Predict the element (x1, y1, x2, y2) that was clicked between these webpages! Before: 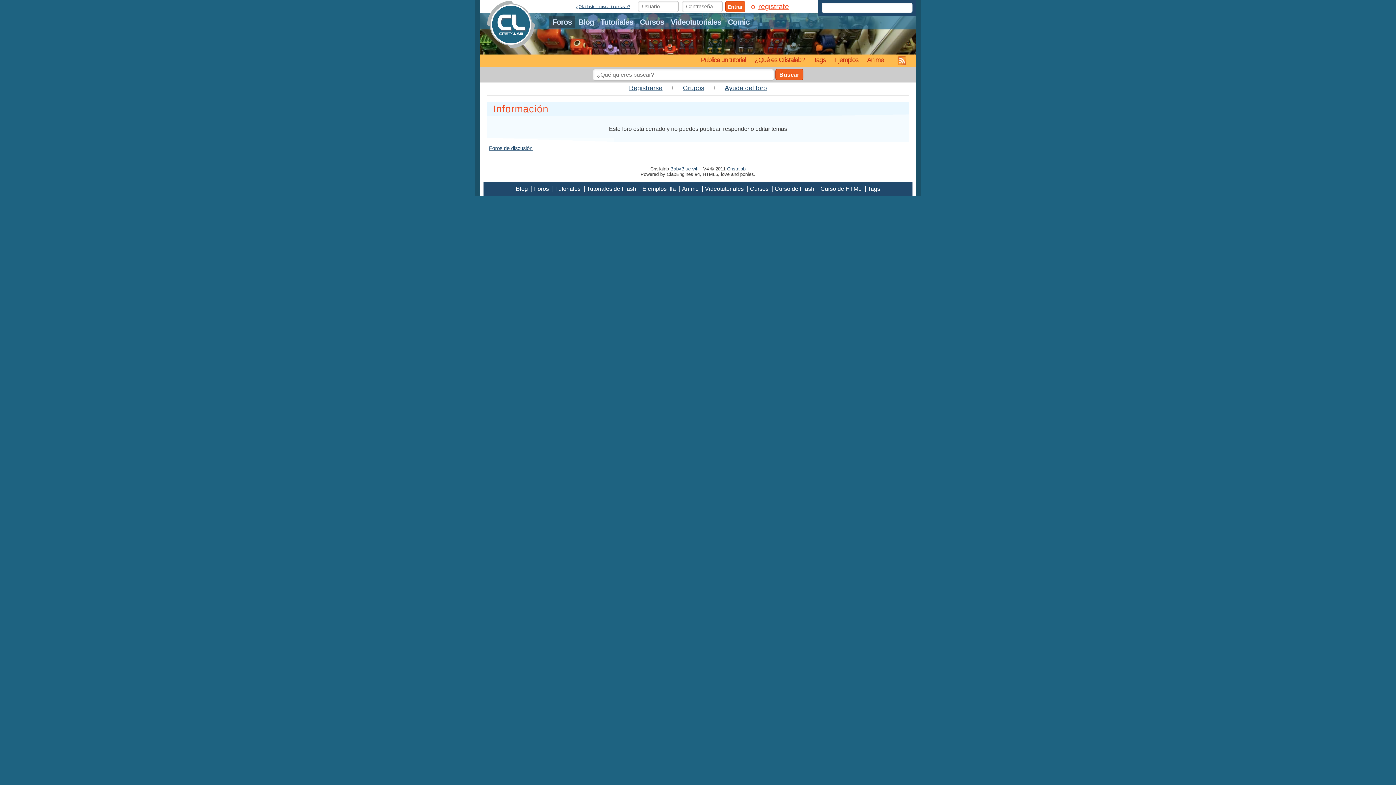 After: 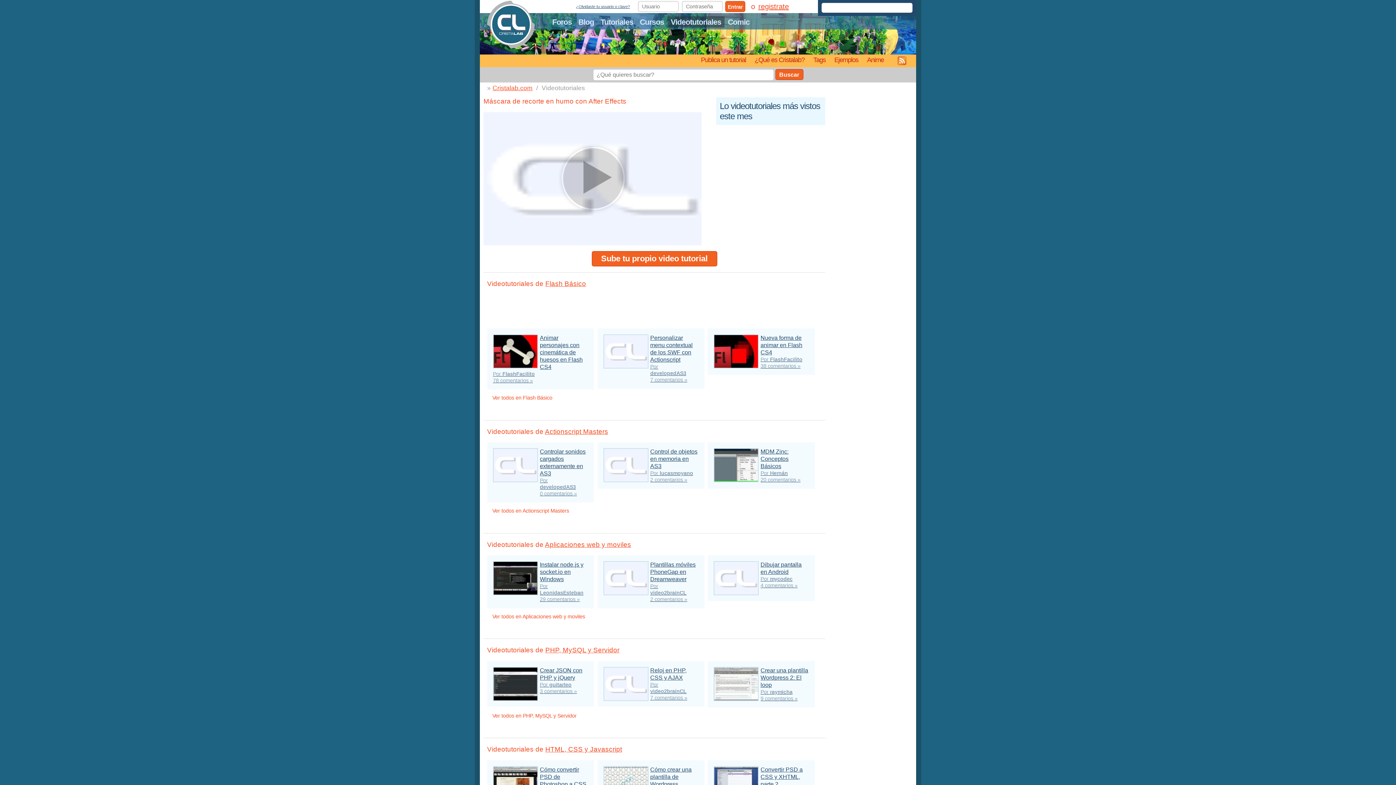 Action: label: Videotutoriales bbox: (667, 16, 724, 27)